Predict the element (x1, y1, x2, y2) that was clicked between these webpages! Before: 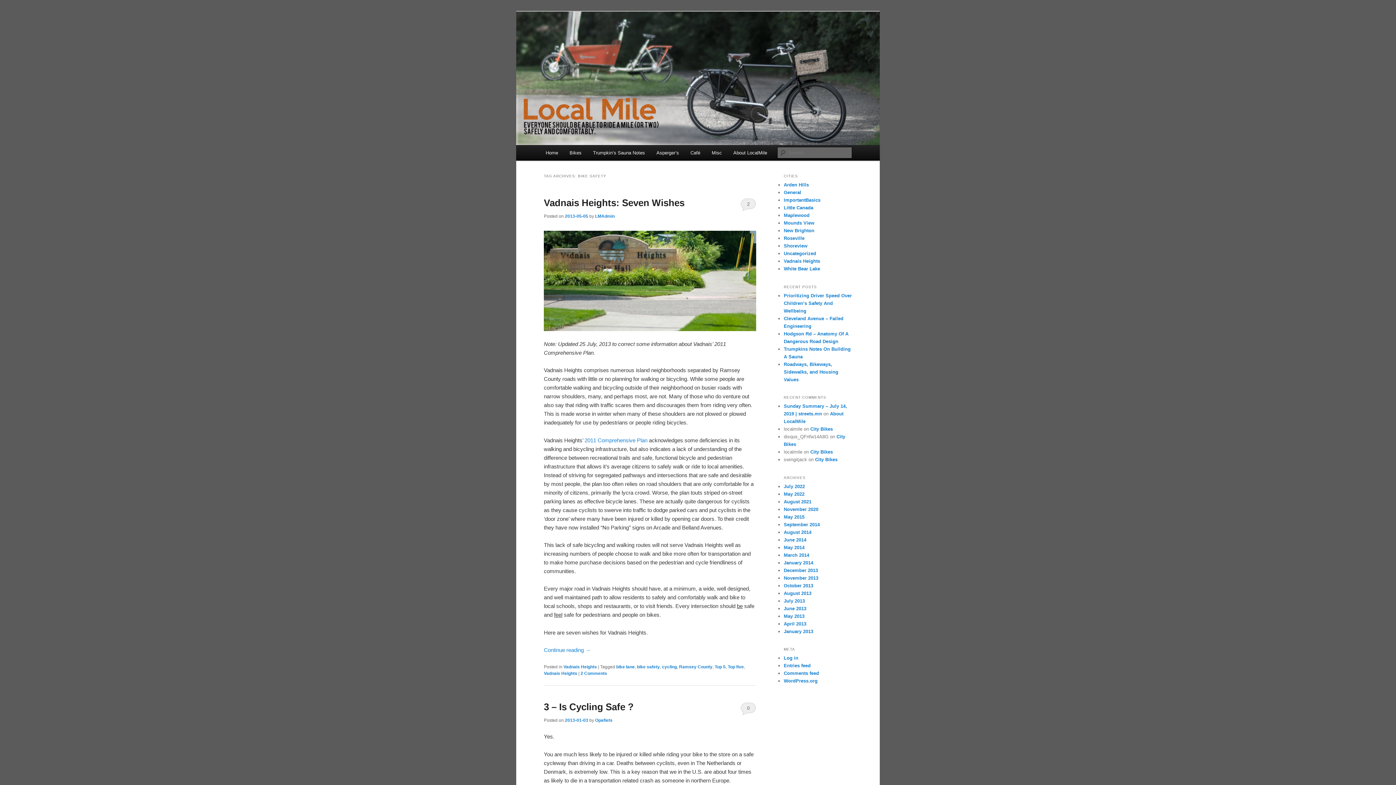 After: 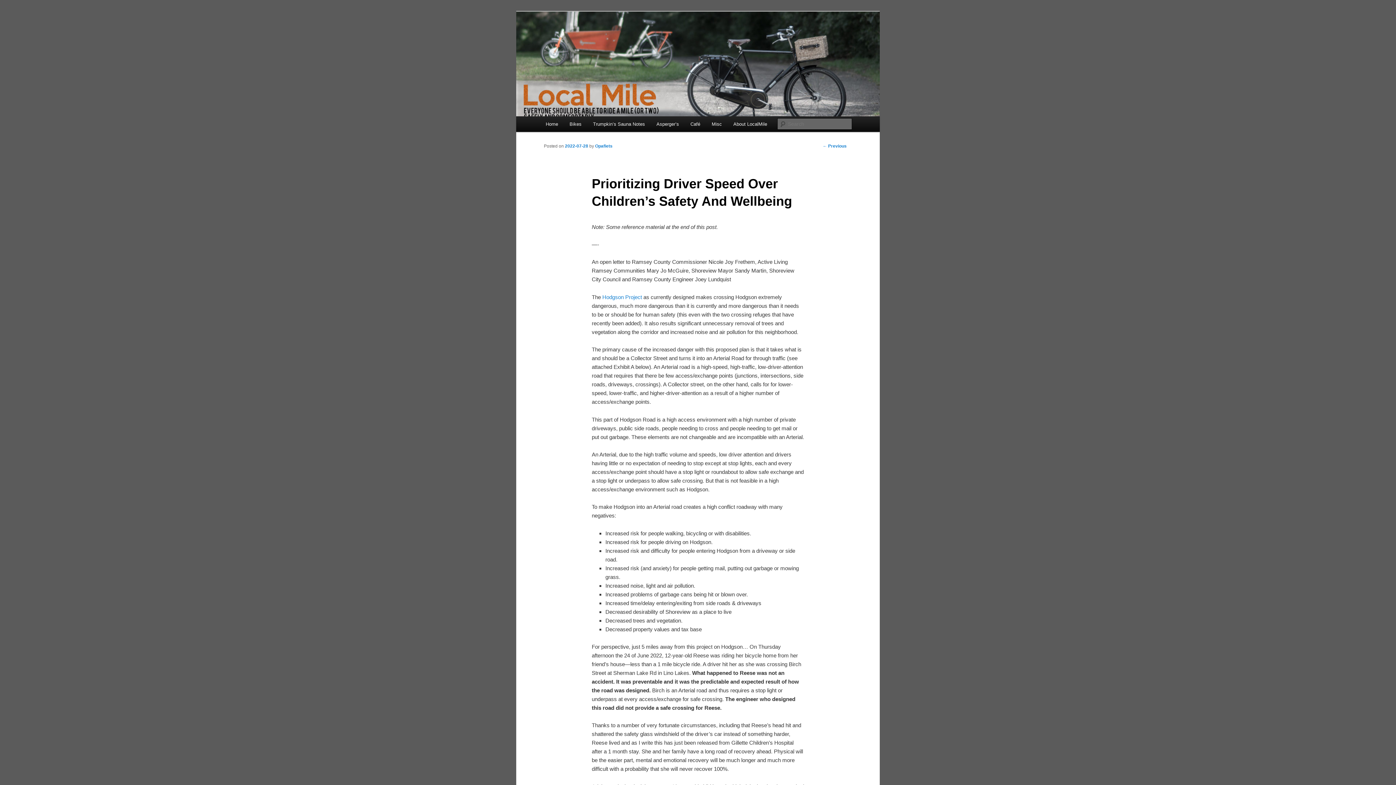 Action: label: Prioritizing Driver Speed Over Children’s Safety And Wellbeing bbox: (784, 293, 852, 313)